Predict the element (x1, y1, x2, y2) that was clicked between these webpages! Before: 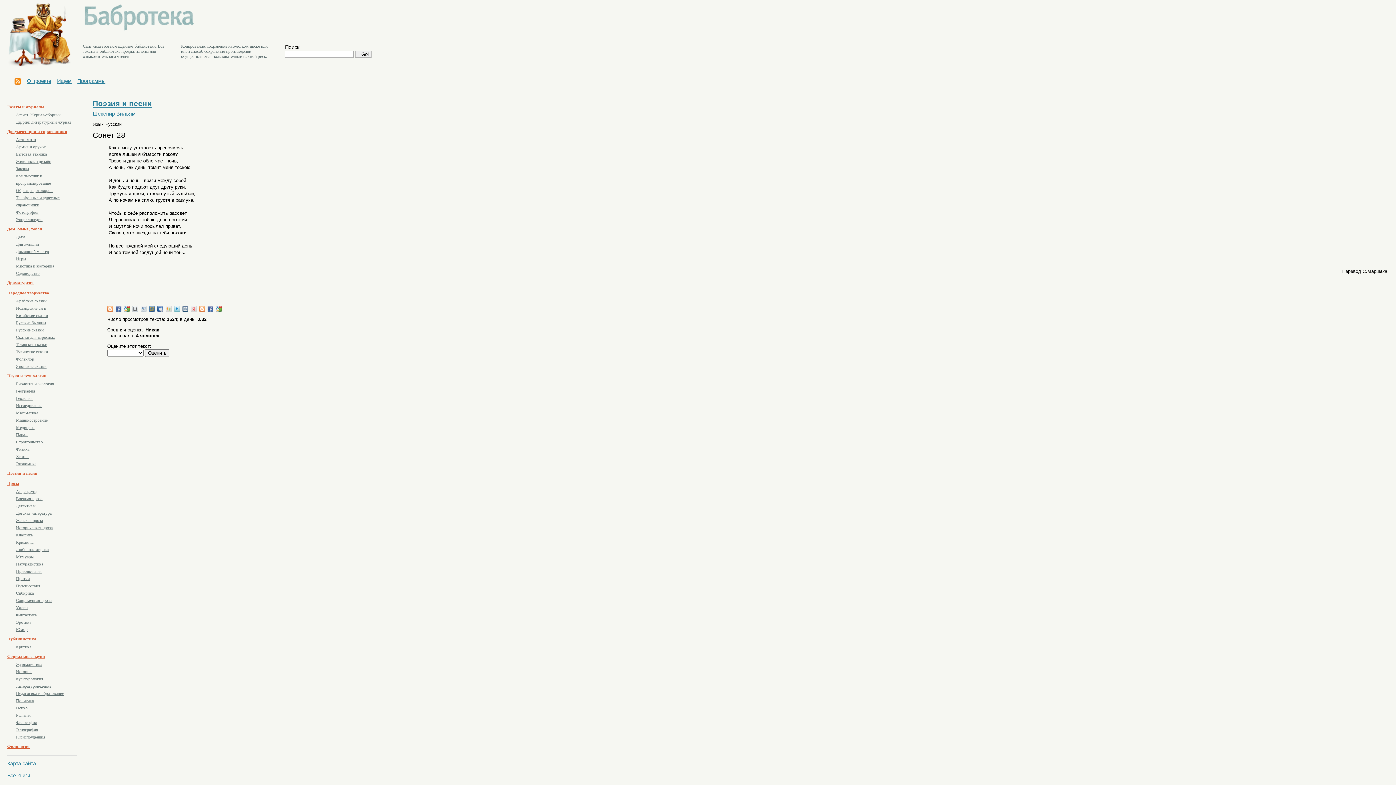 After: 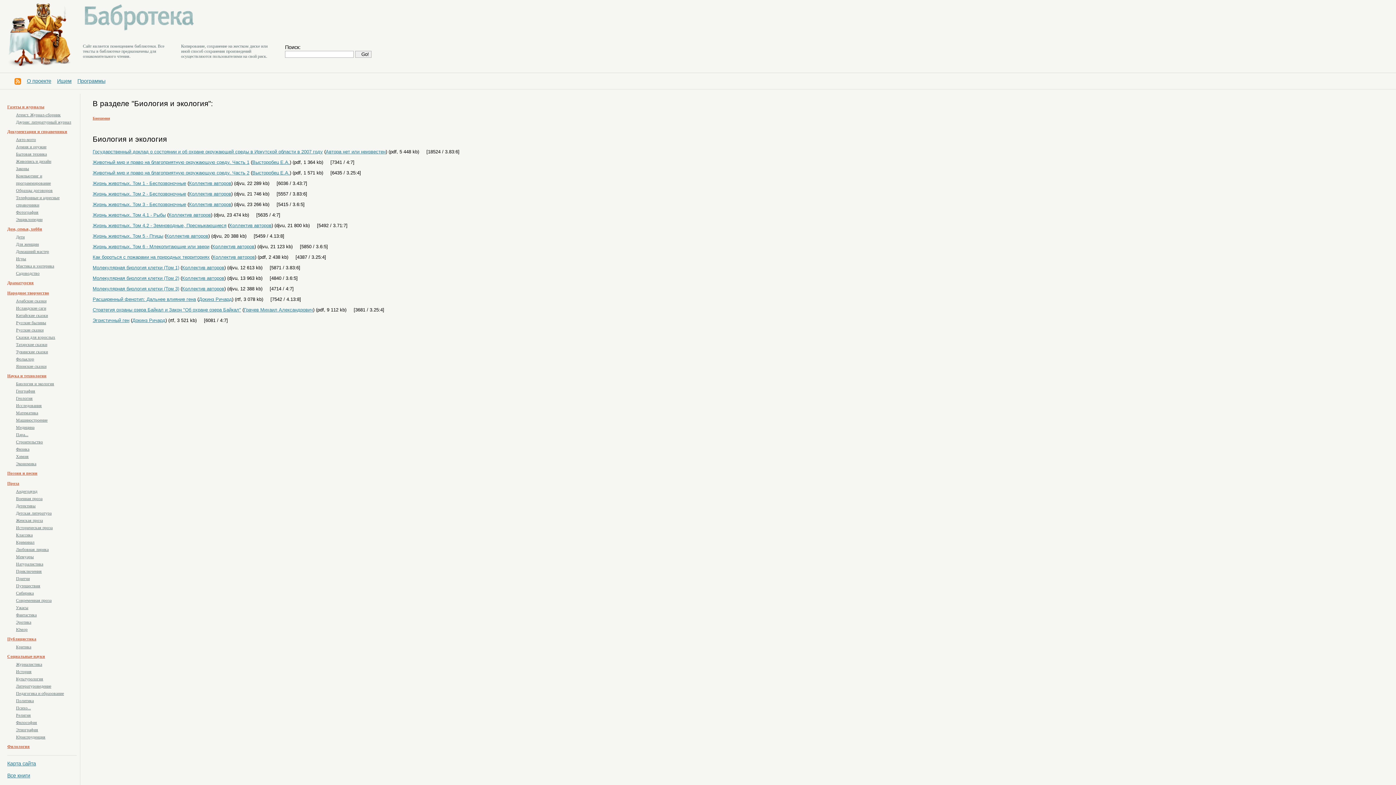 Action: bbox: (16, 381, 54, 386) label: Биология и экология